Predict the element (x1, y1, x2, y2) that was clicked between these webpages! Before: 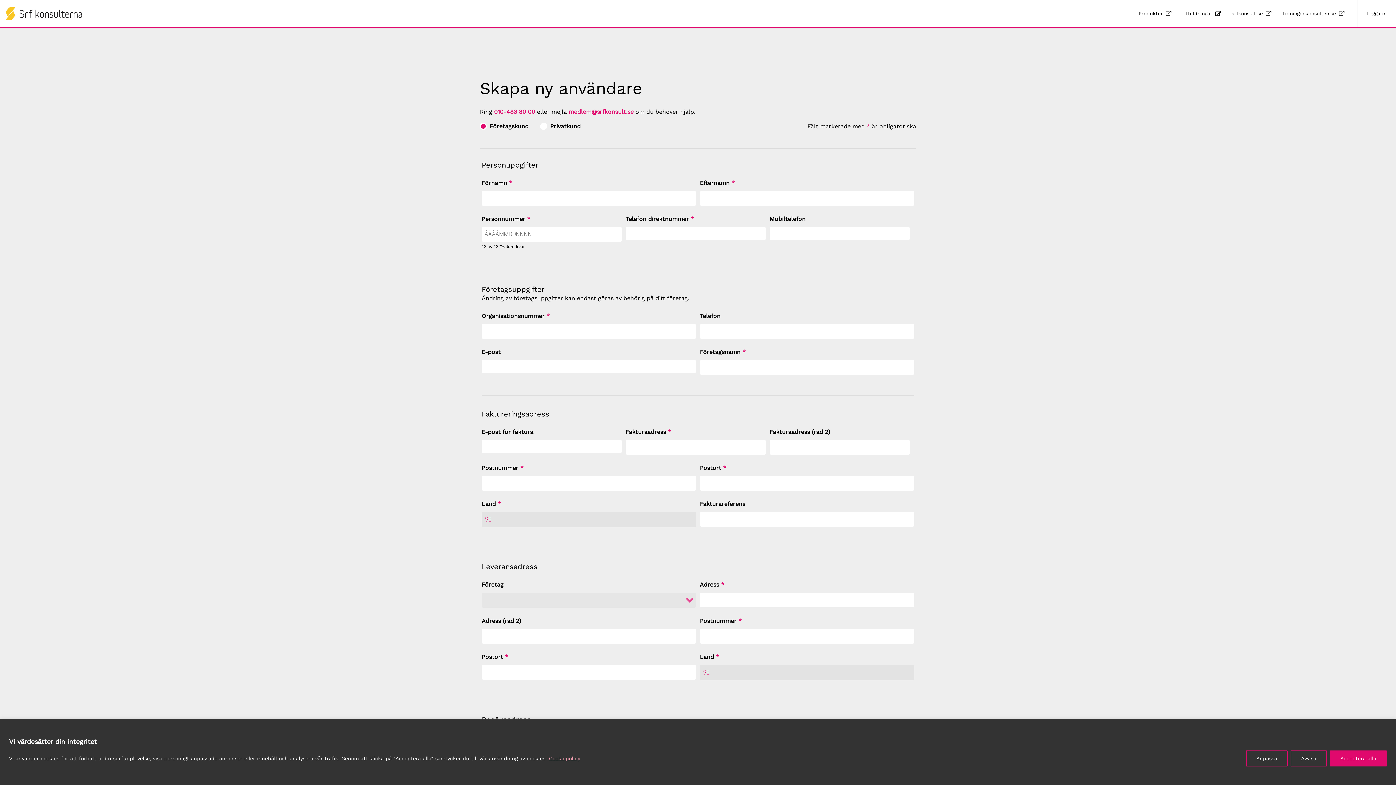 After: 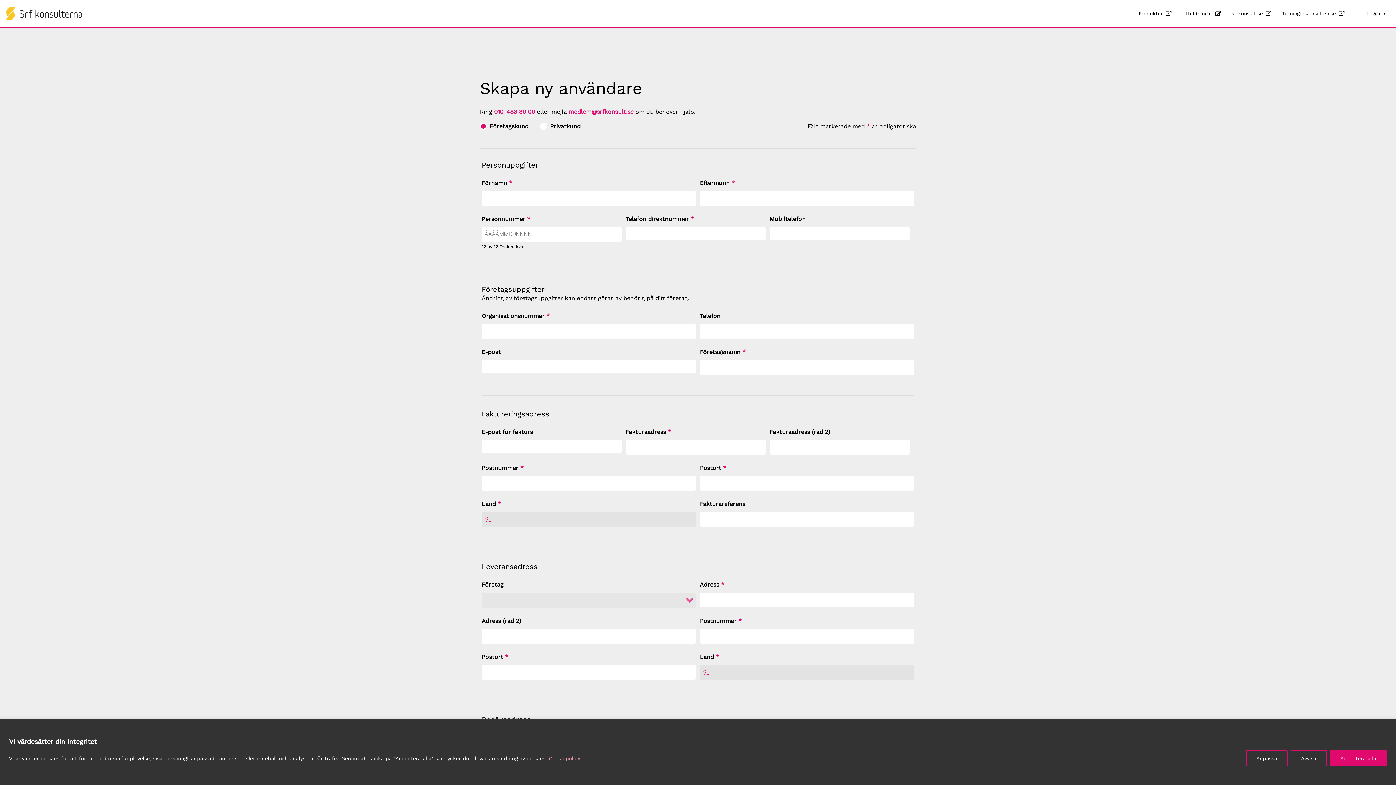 Action: label: medlem@srfkonsult.se bbox: (568, 108, 633, 115)